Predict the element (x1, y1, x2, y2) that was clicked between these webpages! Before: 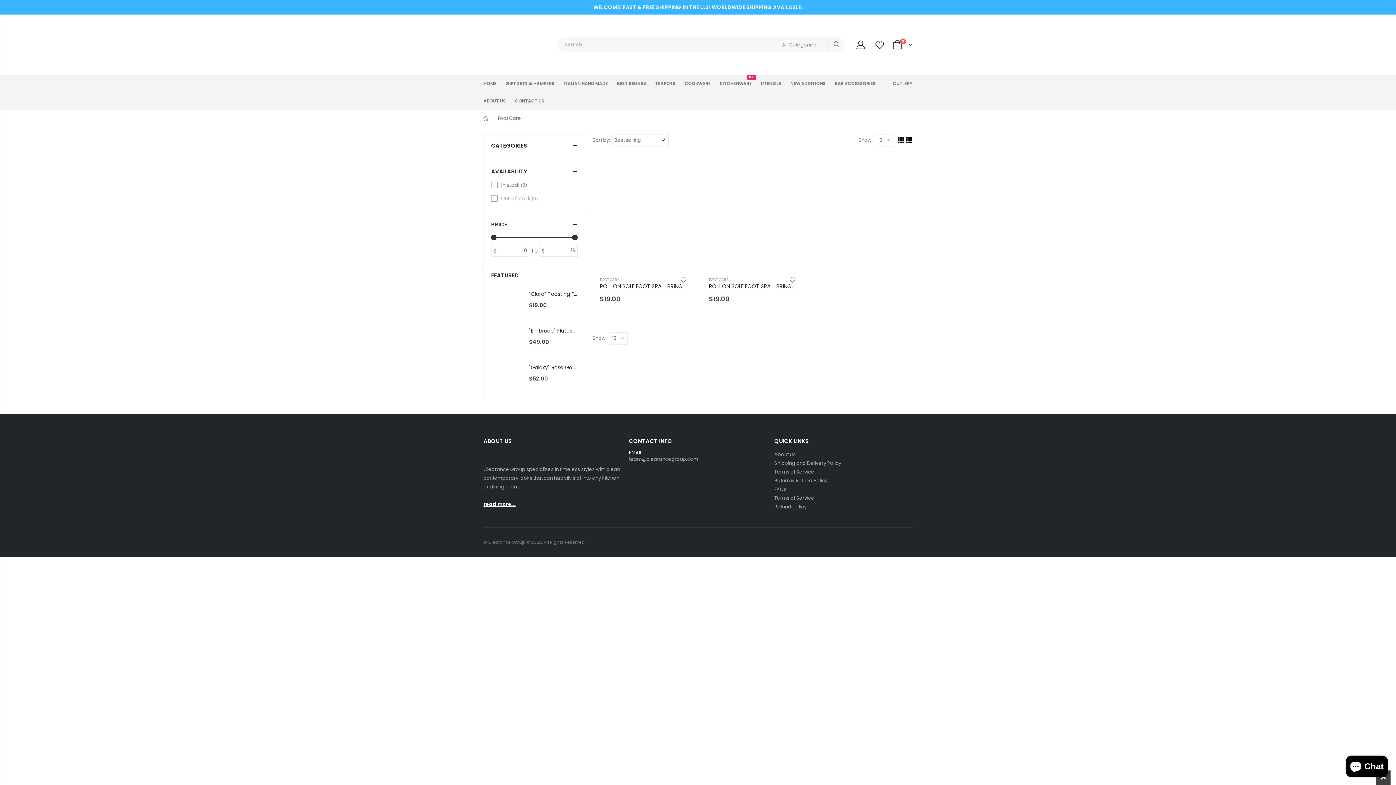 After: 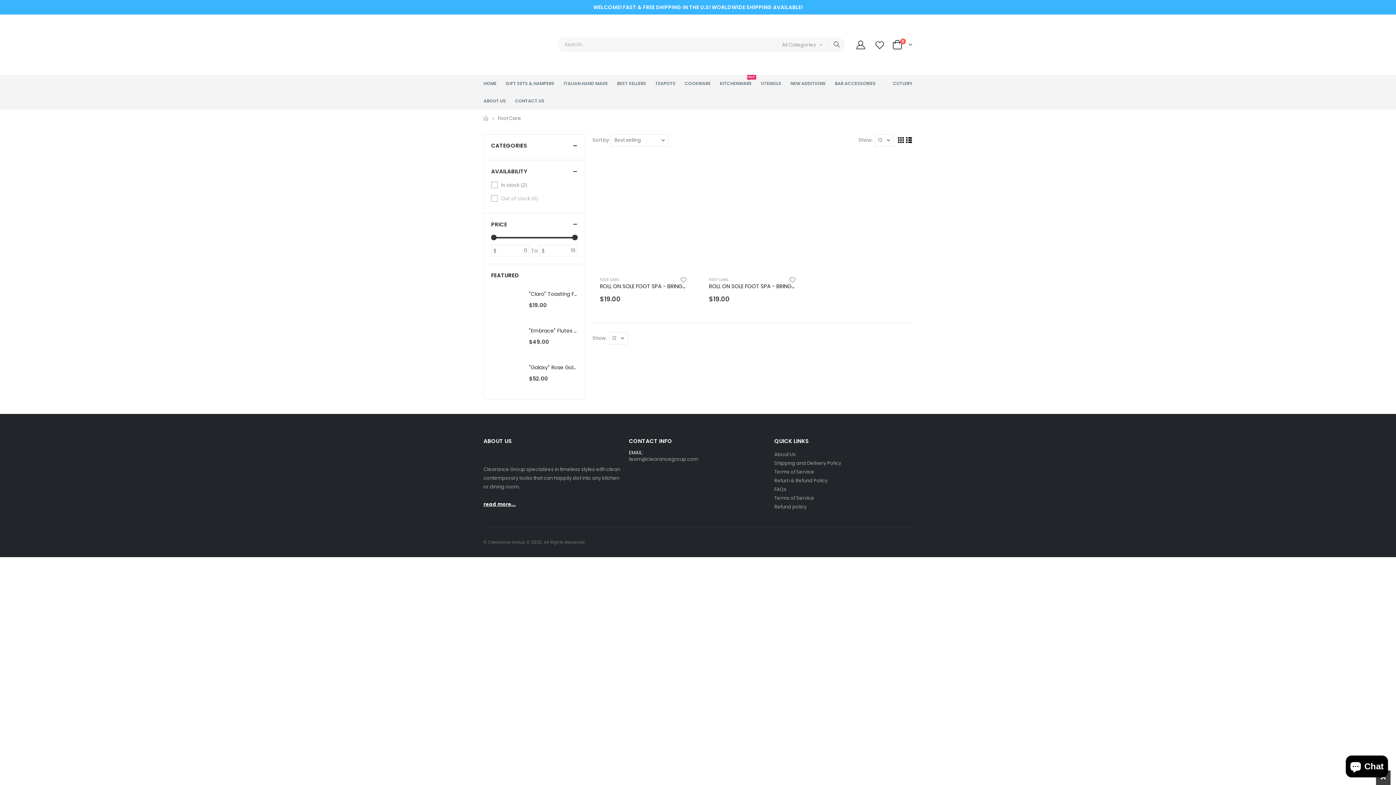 Action: label:   bbox: (897, 137, 905, 144)